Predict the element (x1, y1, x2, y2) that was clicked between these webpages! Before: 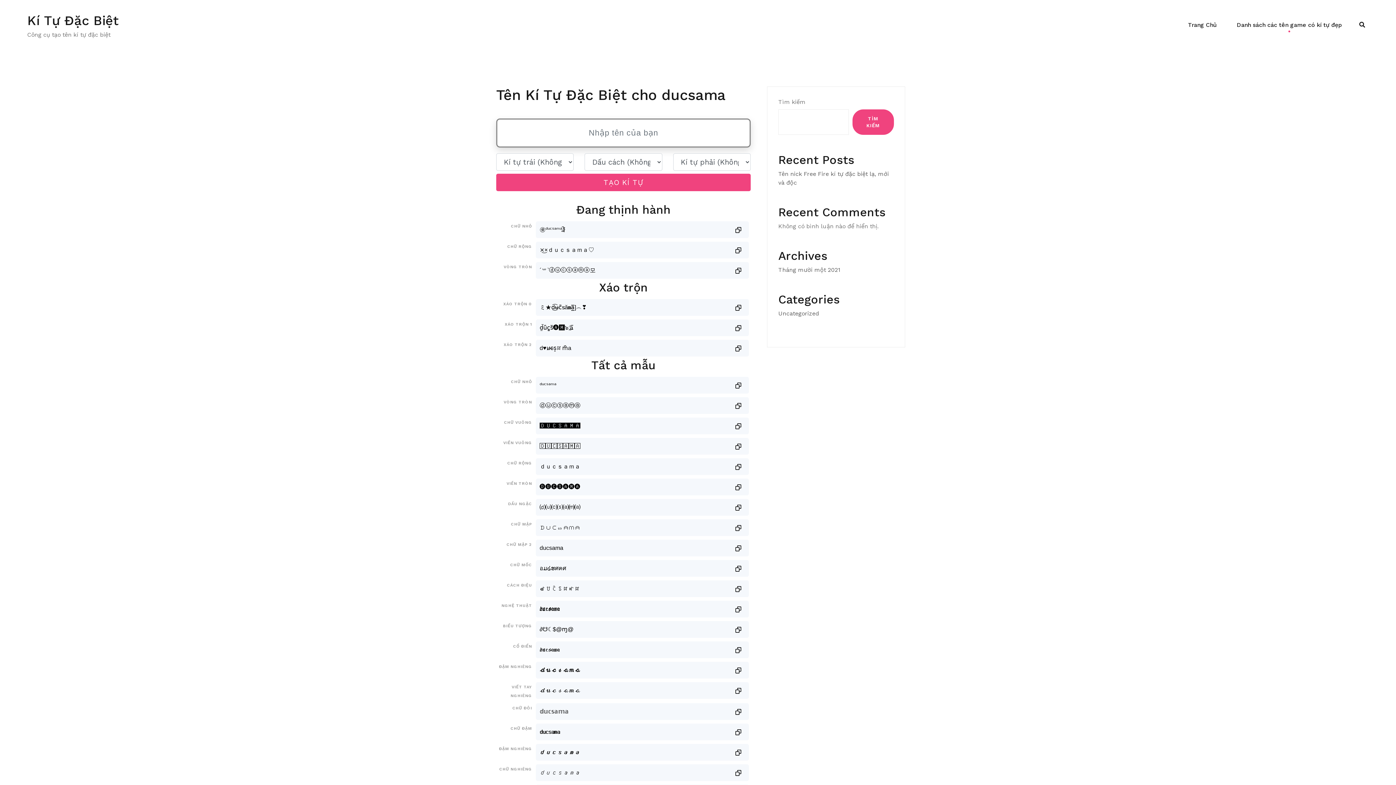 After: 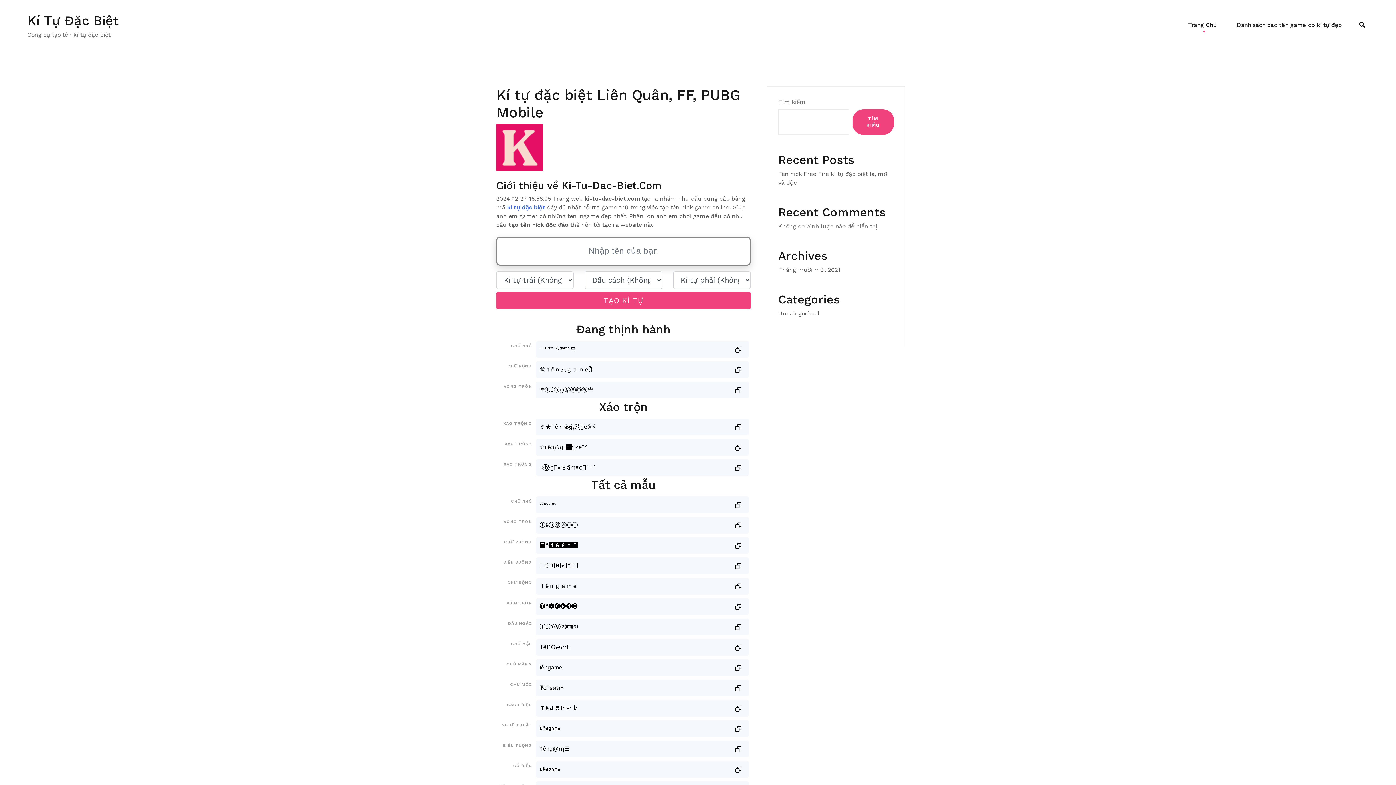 Action: label: Kí Tự Đặc Biệt bbox: (27, 13, 118, 28)